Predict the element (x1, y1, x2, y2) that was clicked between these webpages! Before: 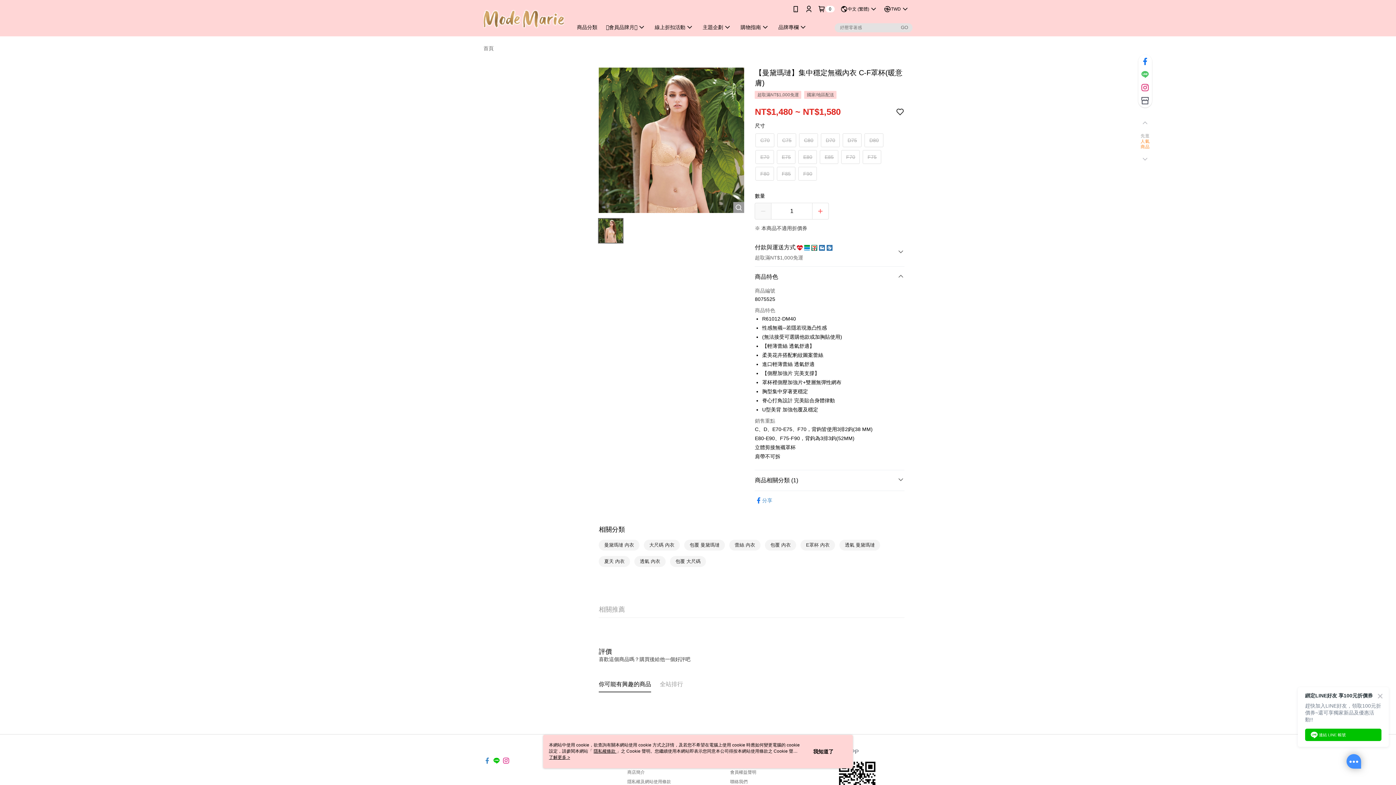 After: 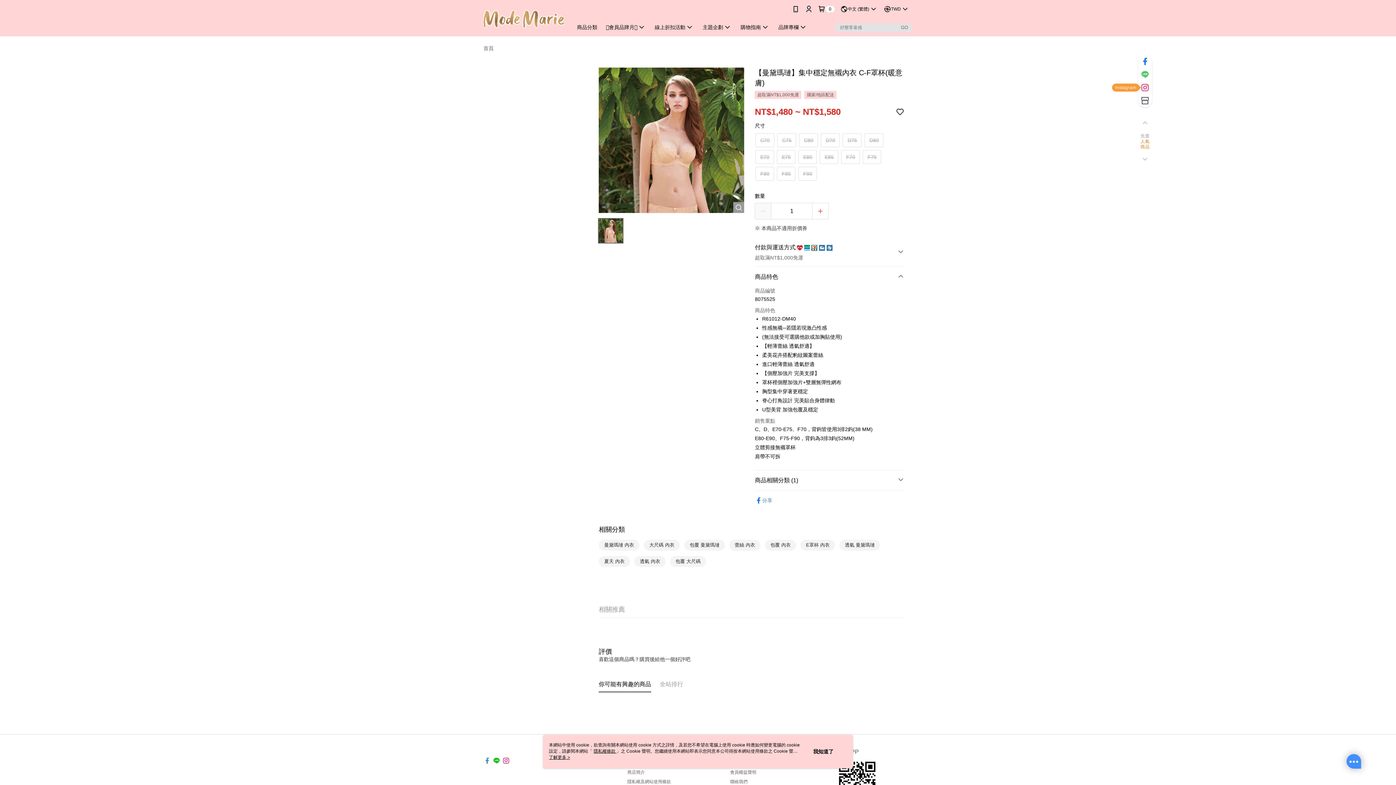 Action: bbox: (1138, 81, 1152, 94)